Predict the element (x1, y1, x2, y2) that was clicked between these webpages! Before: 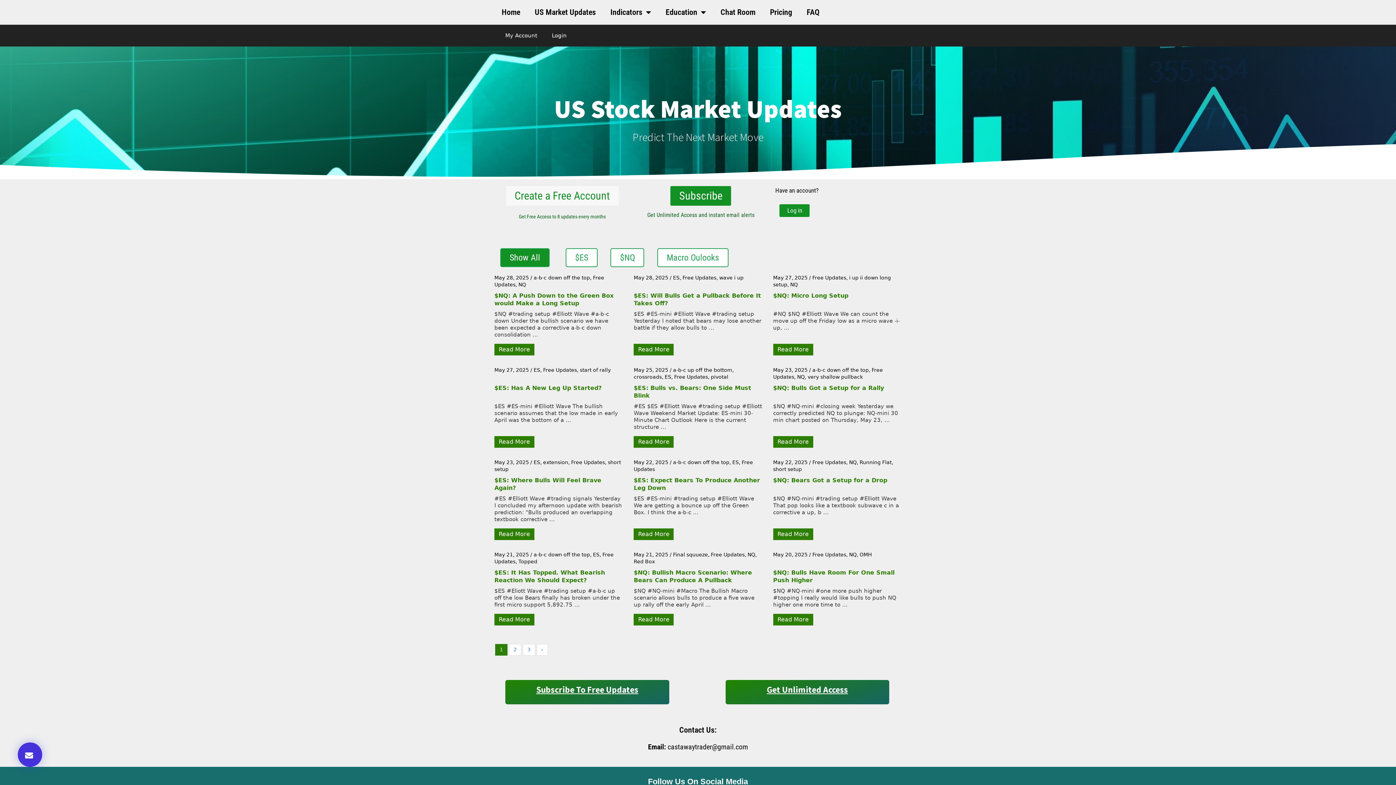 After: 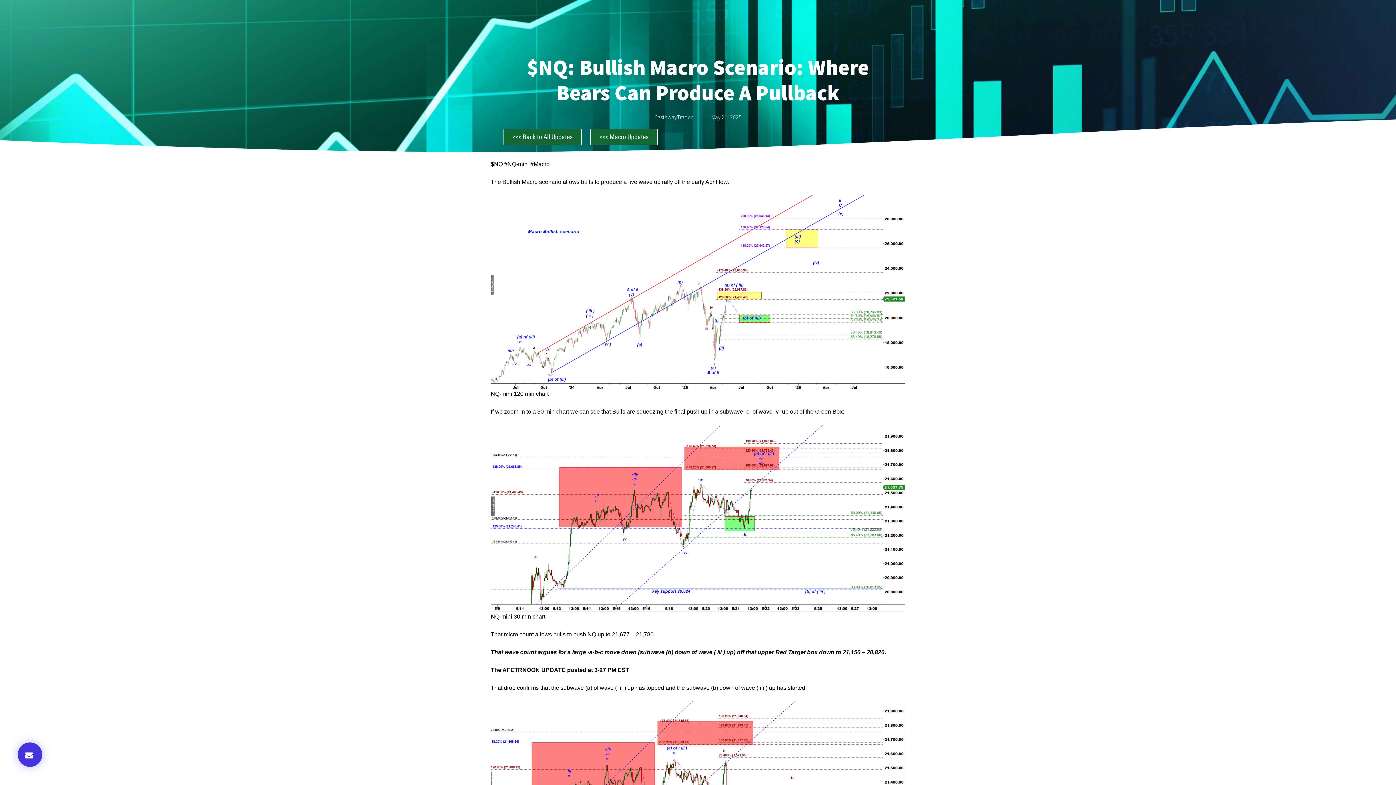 Action: label: Read More bbox: (633, 614, 673, 625)